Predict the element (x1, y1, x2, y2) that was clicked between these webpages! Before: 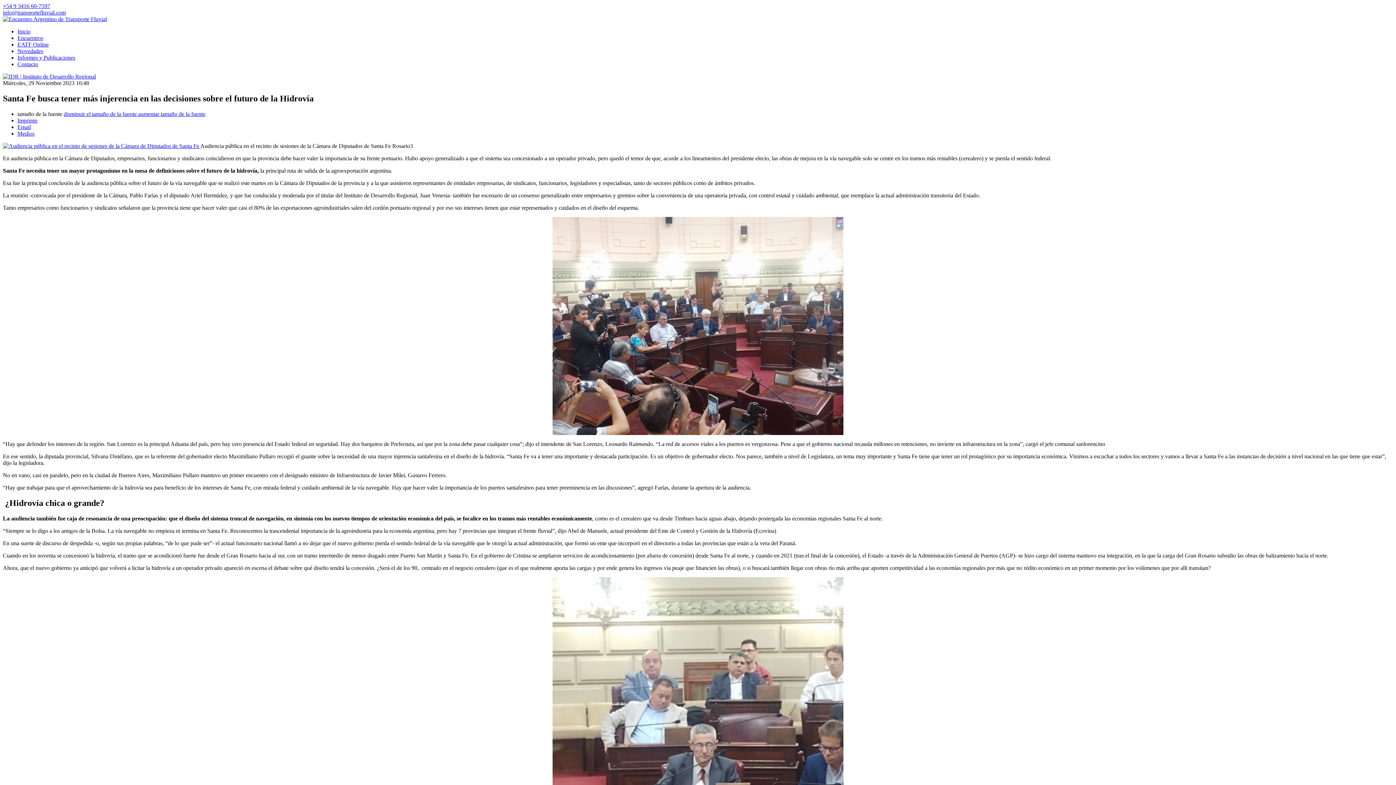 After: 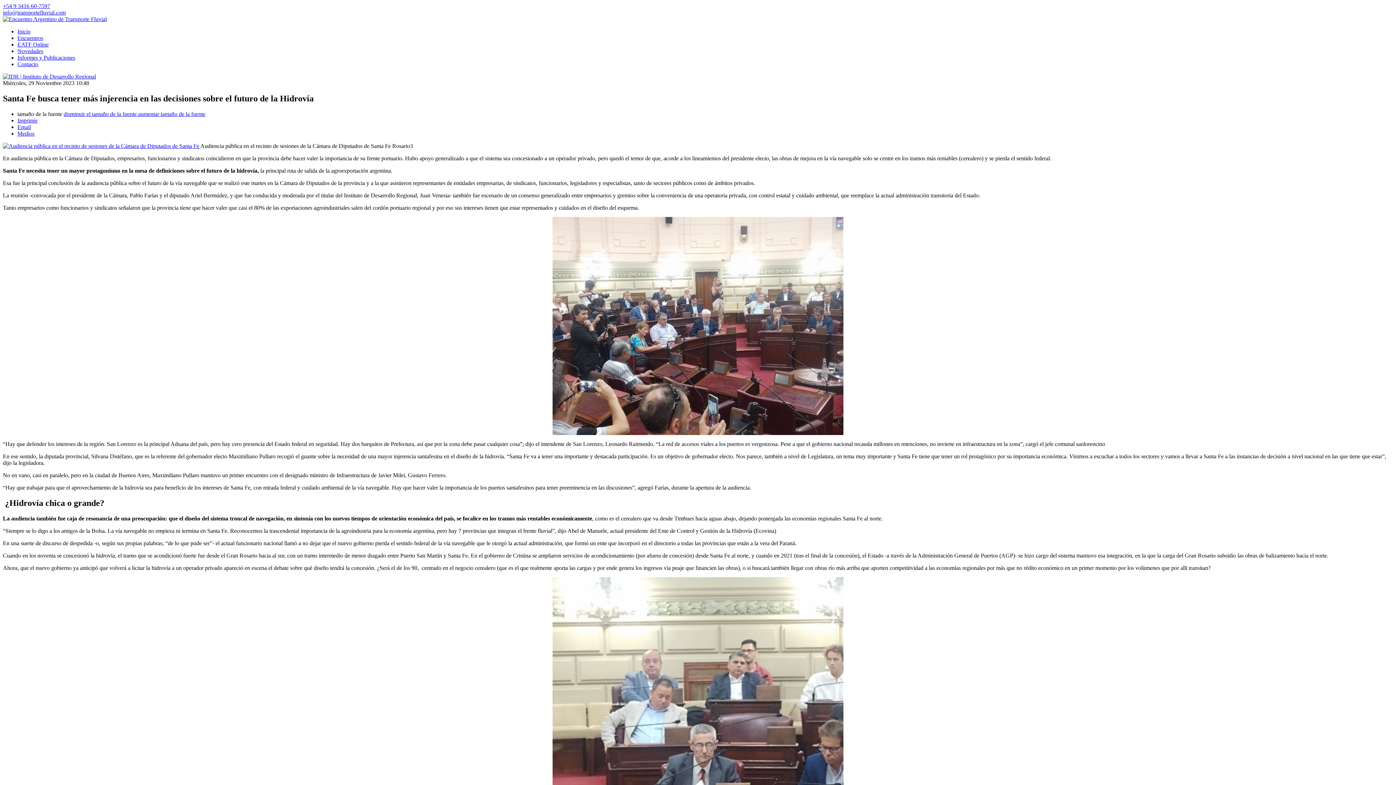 Action: bbox: (138, 110, 205, 117) label: aumentar tamaño de la fuente